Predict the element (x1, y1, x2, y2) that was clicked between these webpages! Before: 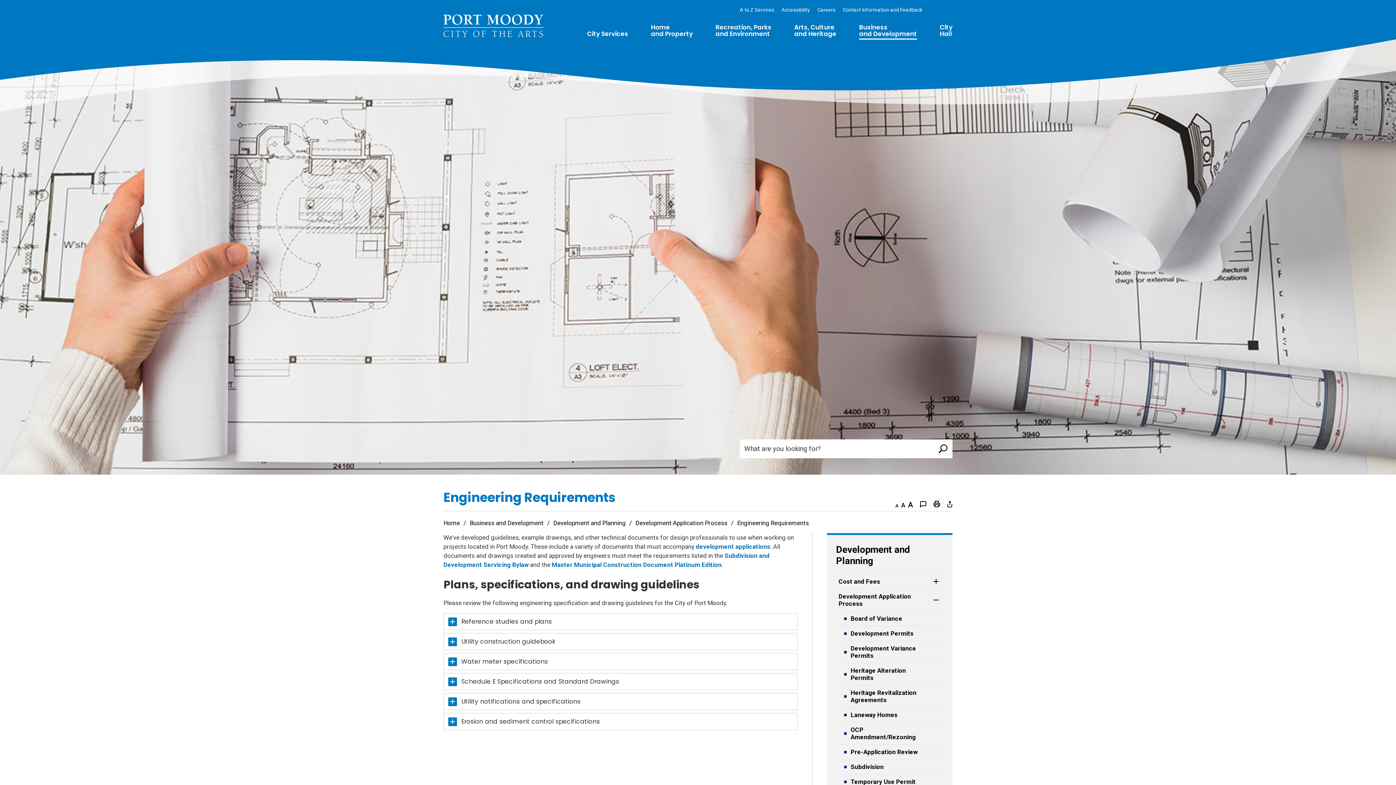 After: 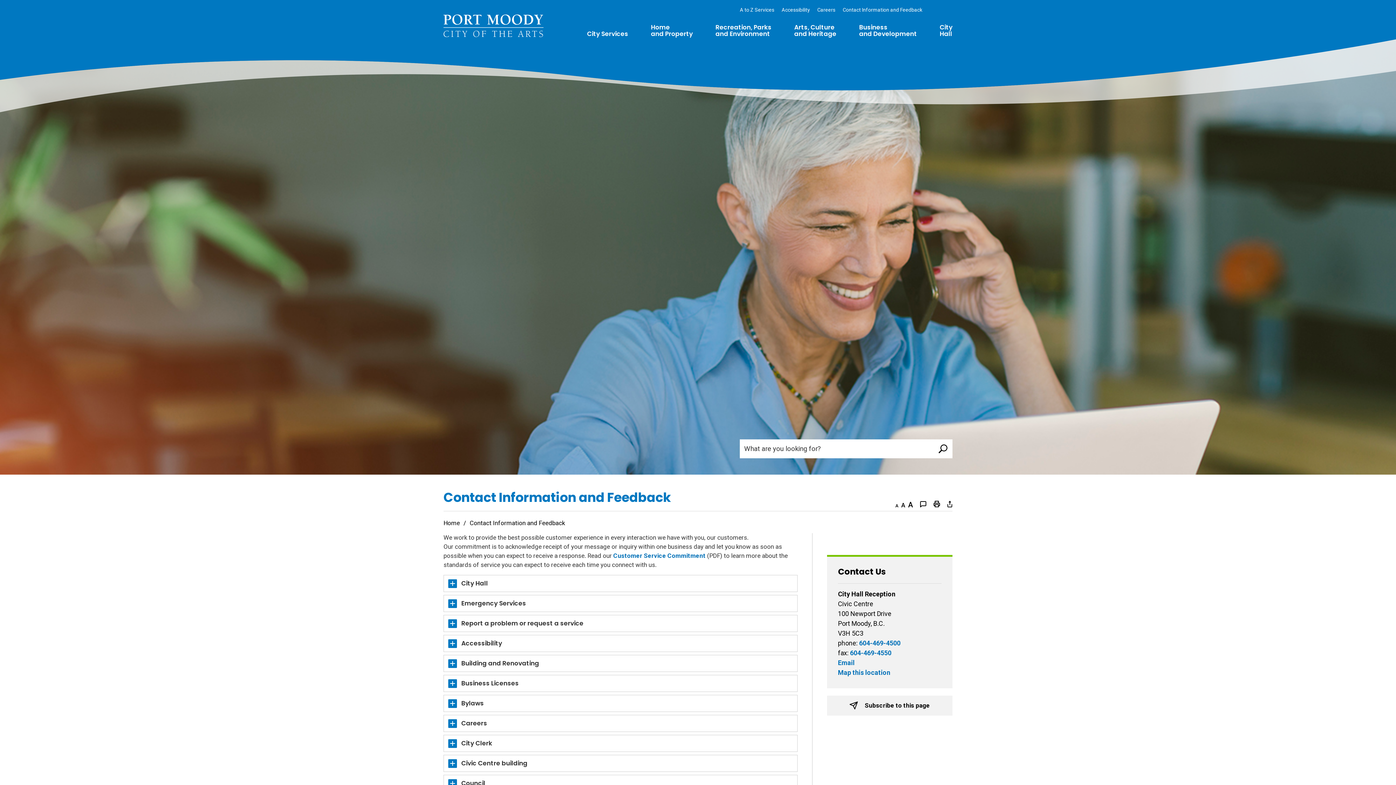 Action: bbox: (842, 6, 922, 13) label: Contact Information and Feedback